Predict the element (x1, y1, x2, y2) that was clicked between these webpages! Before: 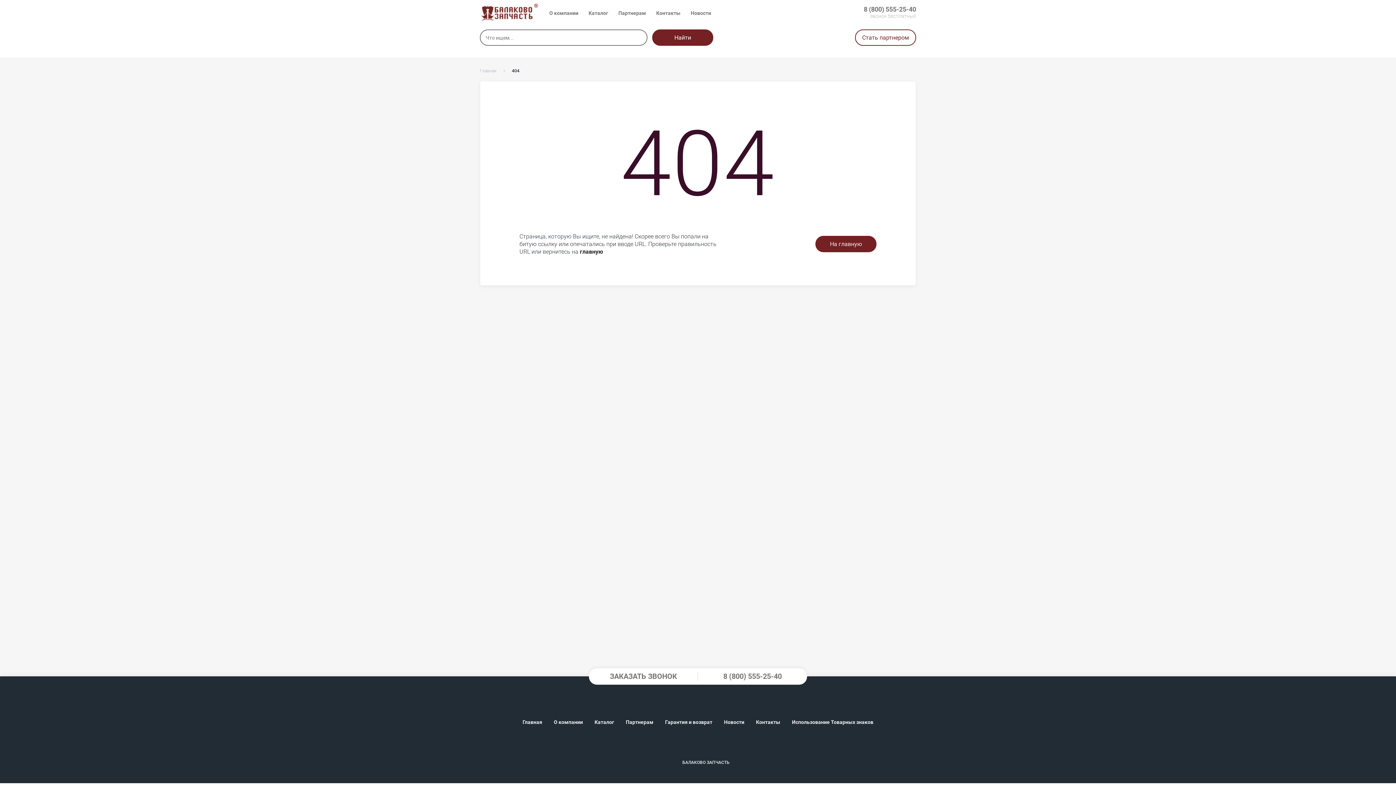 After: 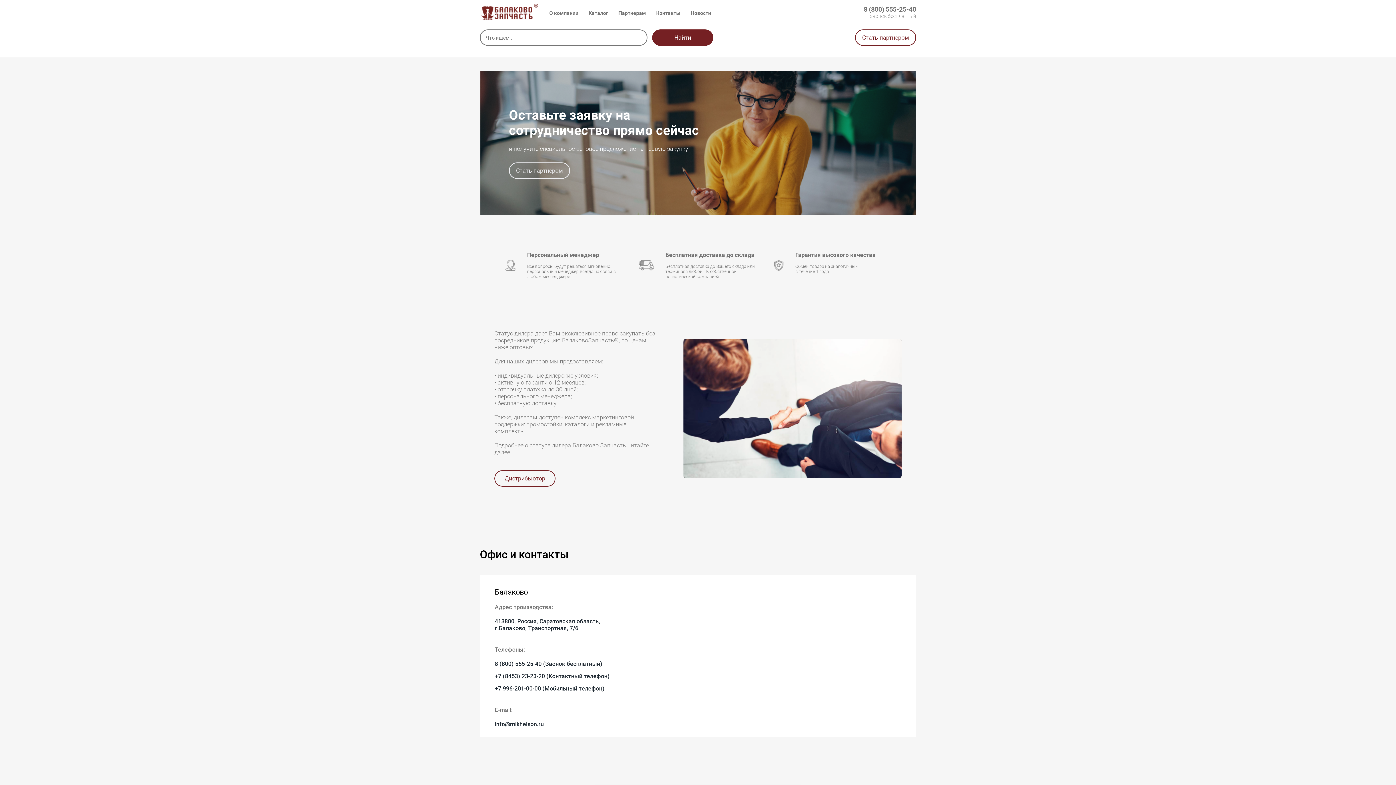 Action: bbox: (626, 719, 653, 725) label: Партнерам